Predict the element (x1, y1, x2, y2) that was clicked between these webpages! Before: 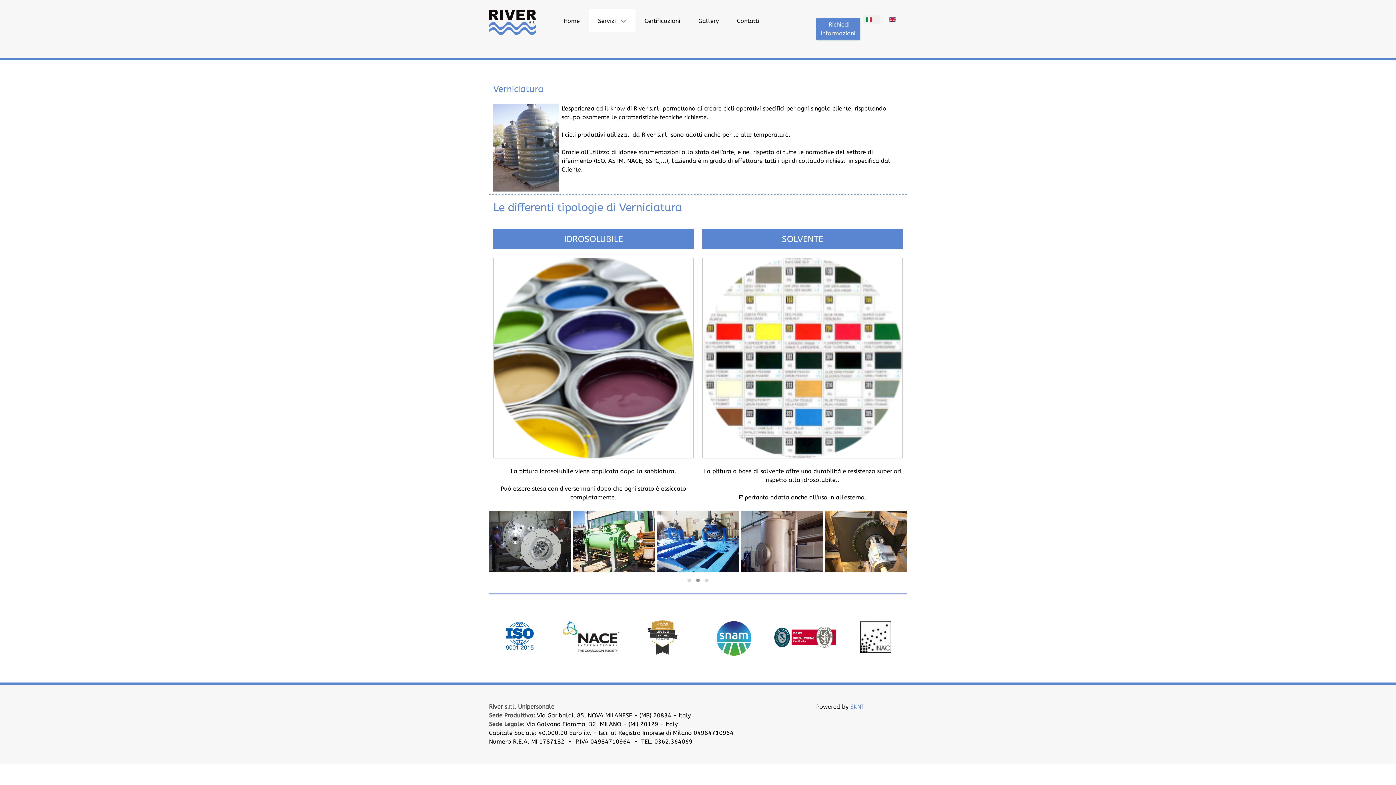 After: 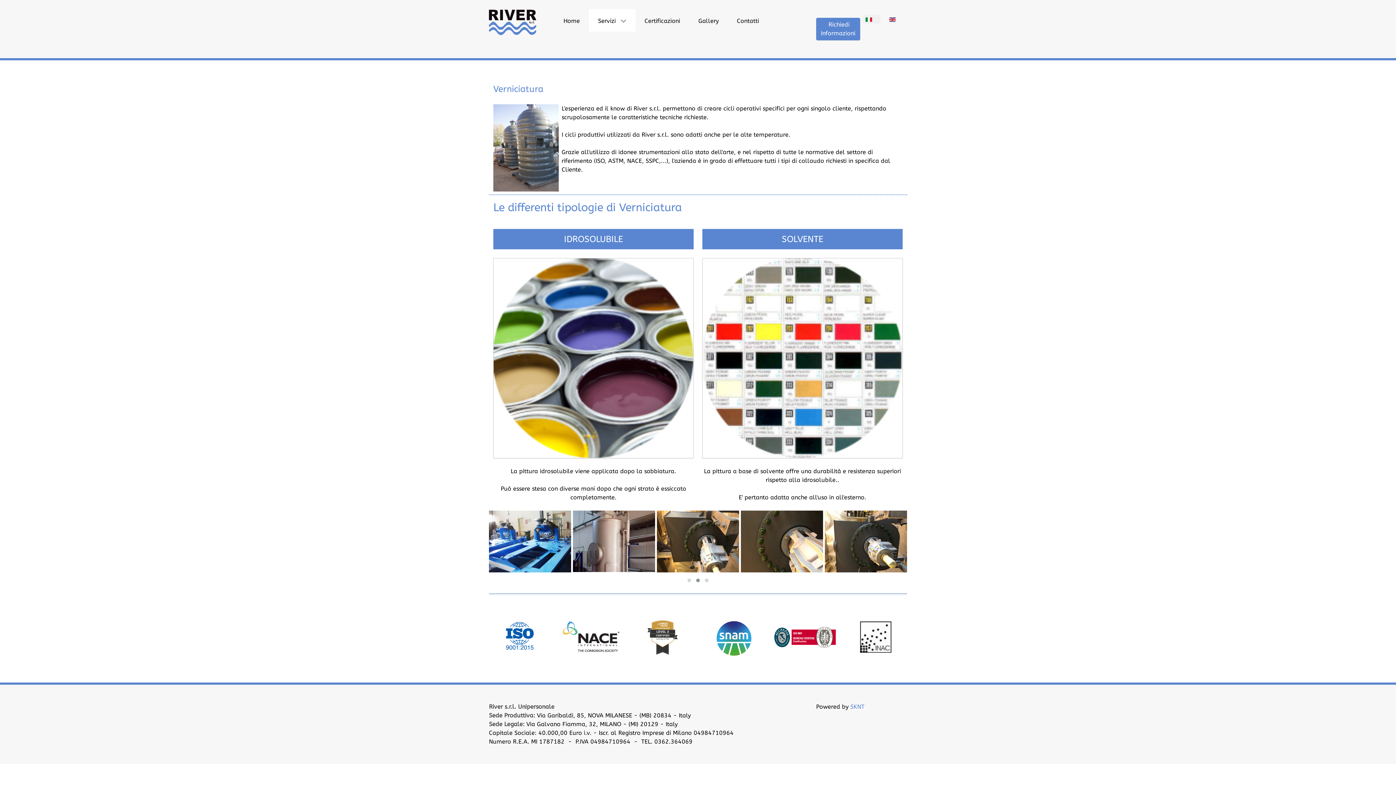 Action: bbox: (862, 12, 875, 25)